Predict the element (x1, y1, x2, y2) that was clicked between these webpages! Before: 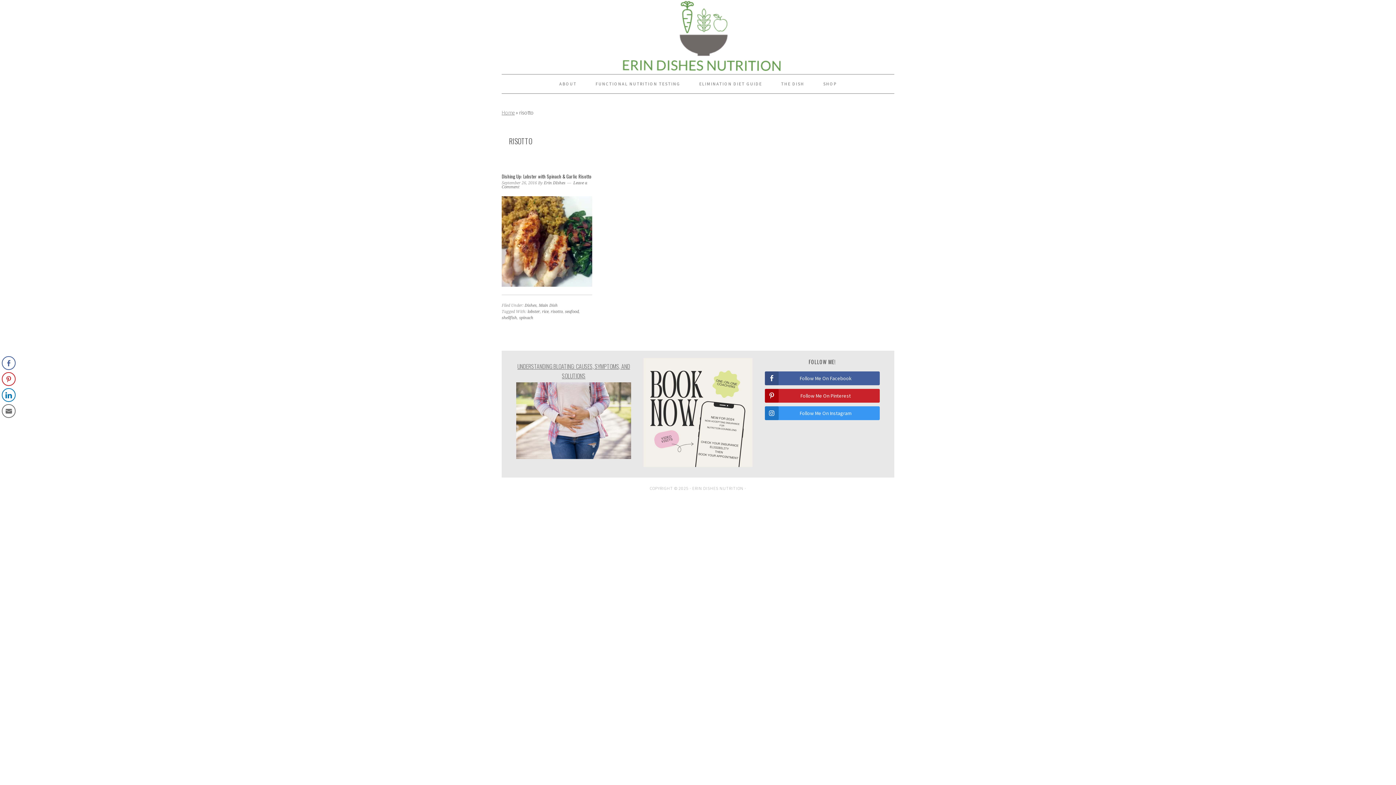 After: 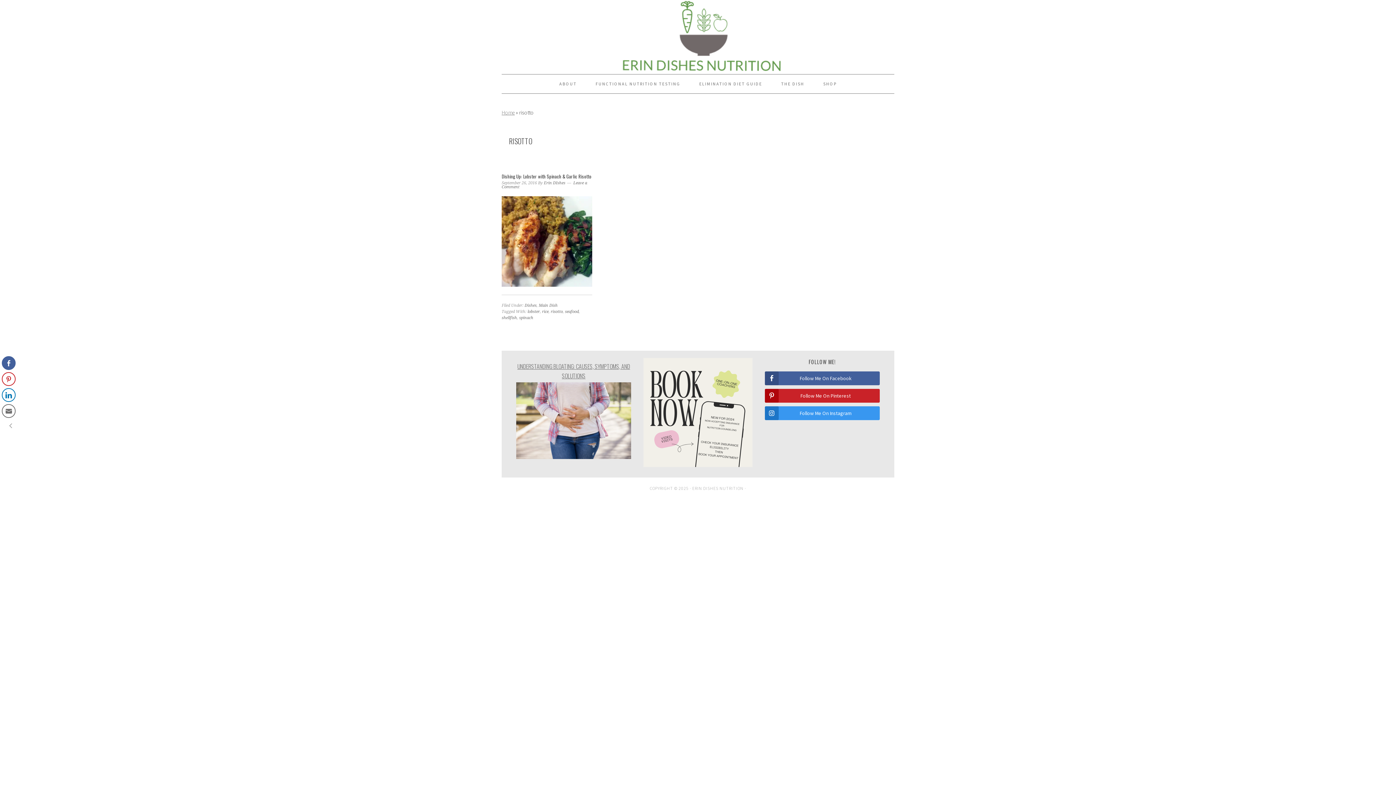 Action: bbox: (1, 356, 15, 370) label: Facebook Share